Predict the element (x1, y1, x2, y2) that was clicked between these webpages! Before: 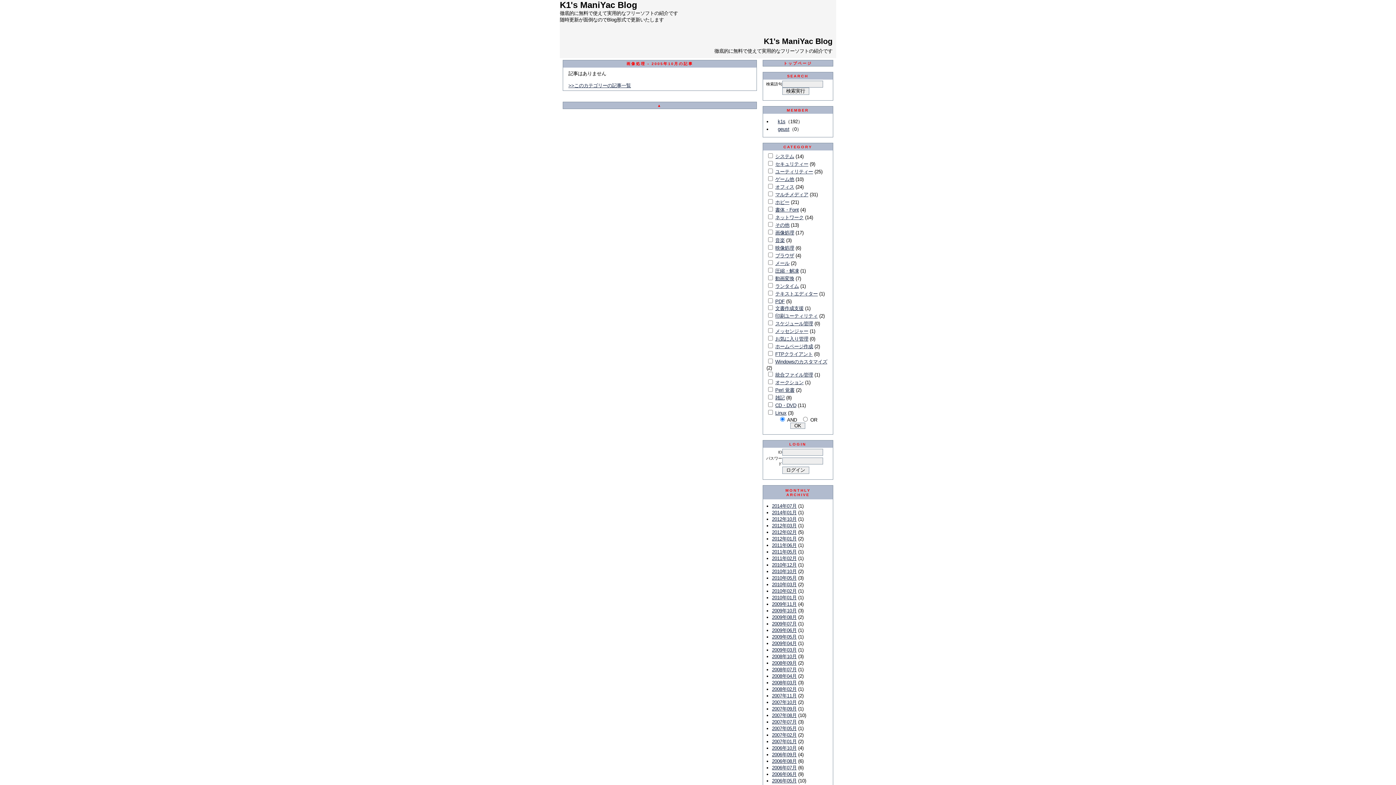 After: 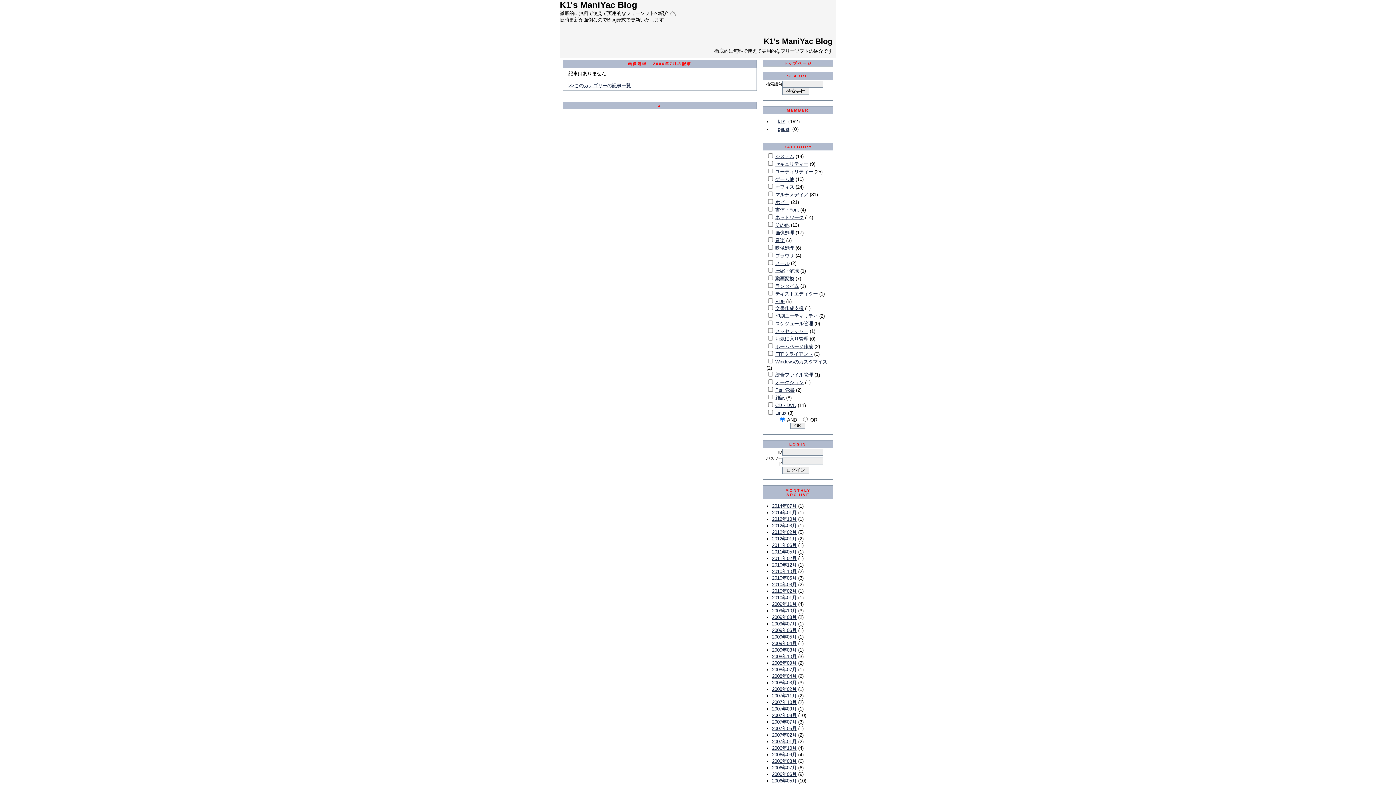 Action: label: 2006年07月 bbox: (772, 765, 796, 771)